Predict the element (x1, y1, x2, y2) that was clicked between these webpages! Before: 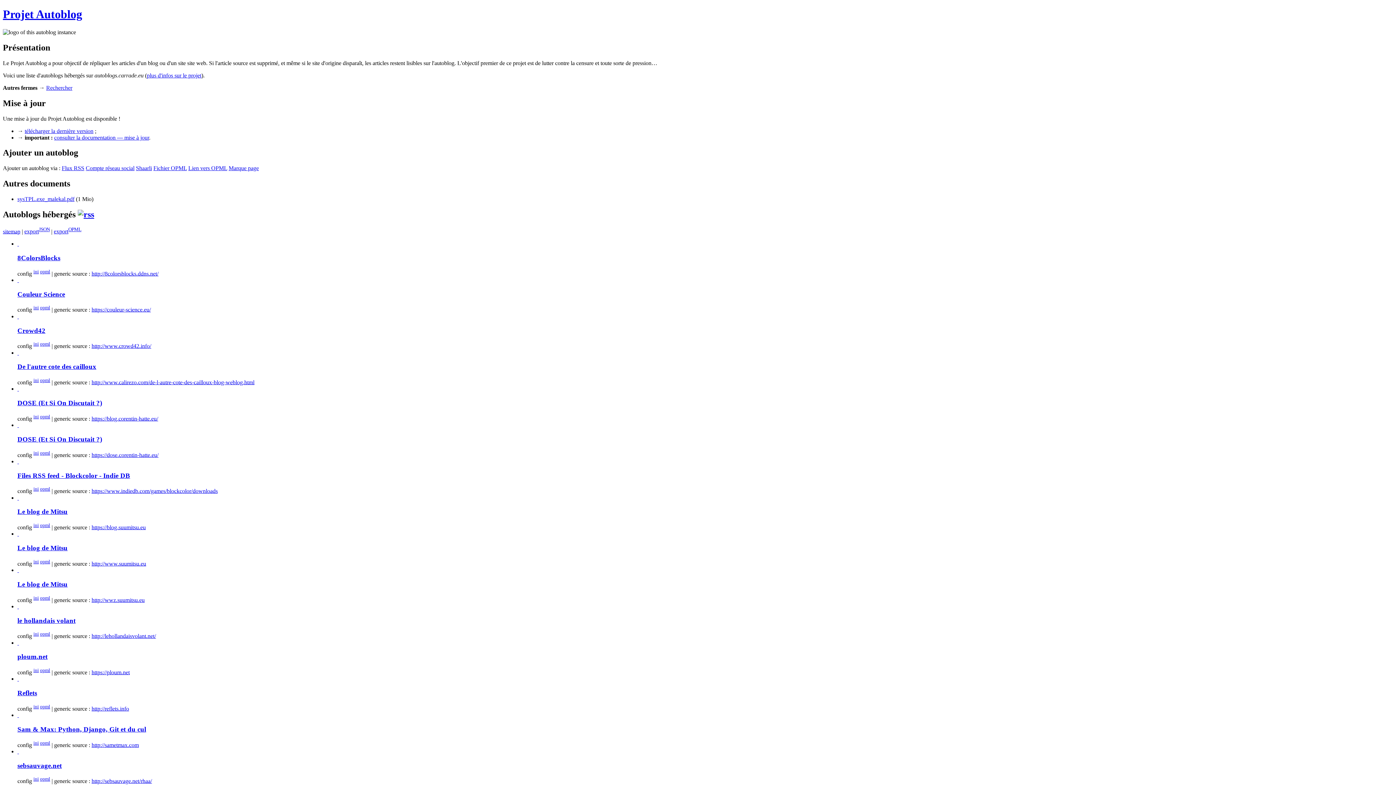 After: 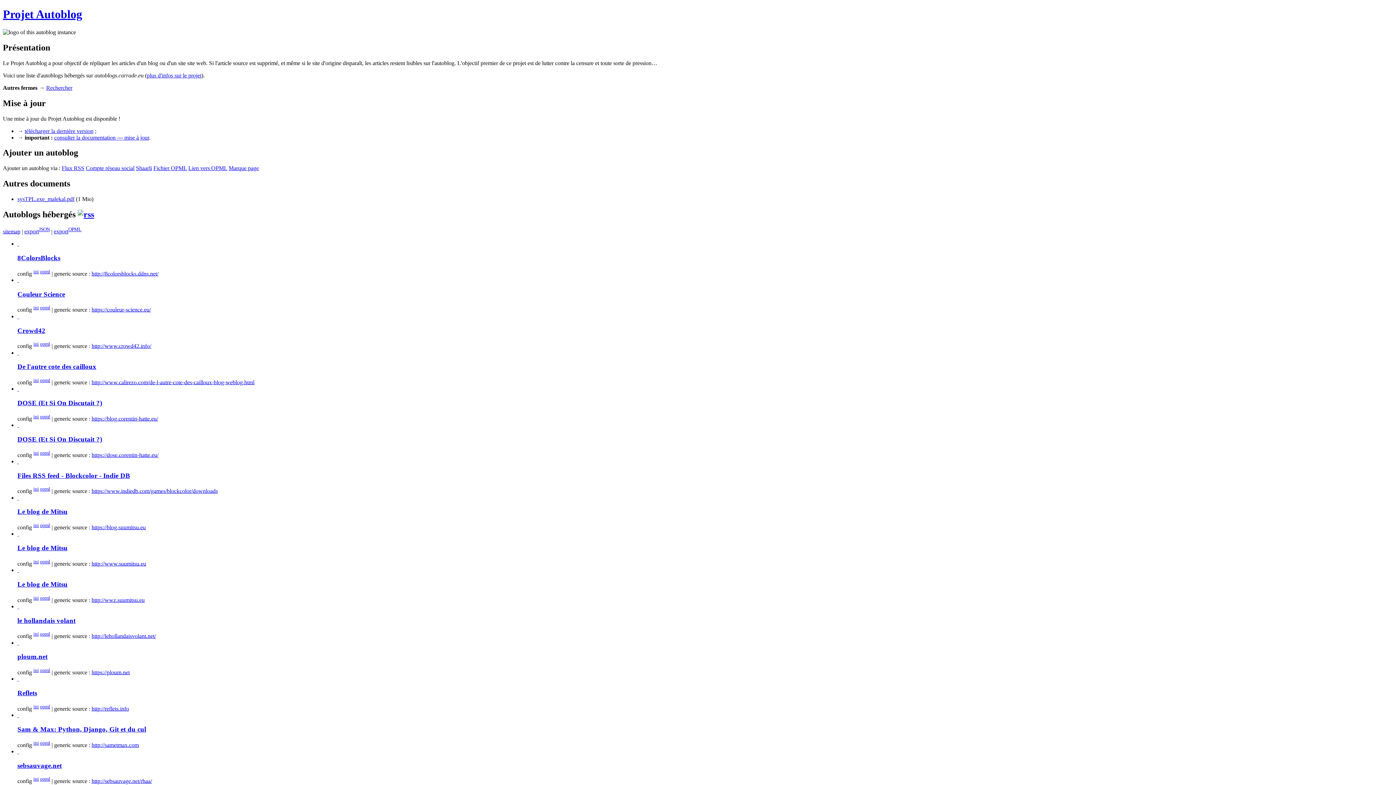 Action: label: opml bbox: (40, 450, 50, 455)